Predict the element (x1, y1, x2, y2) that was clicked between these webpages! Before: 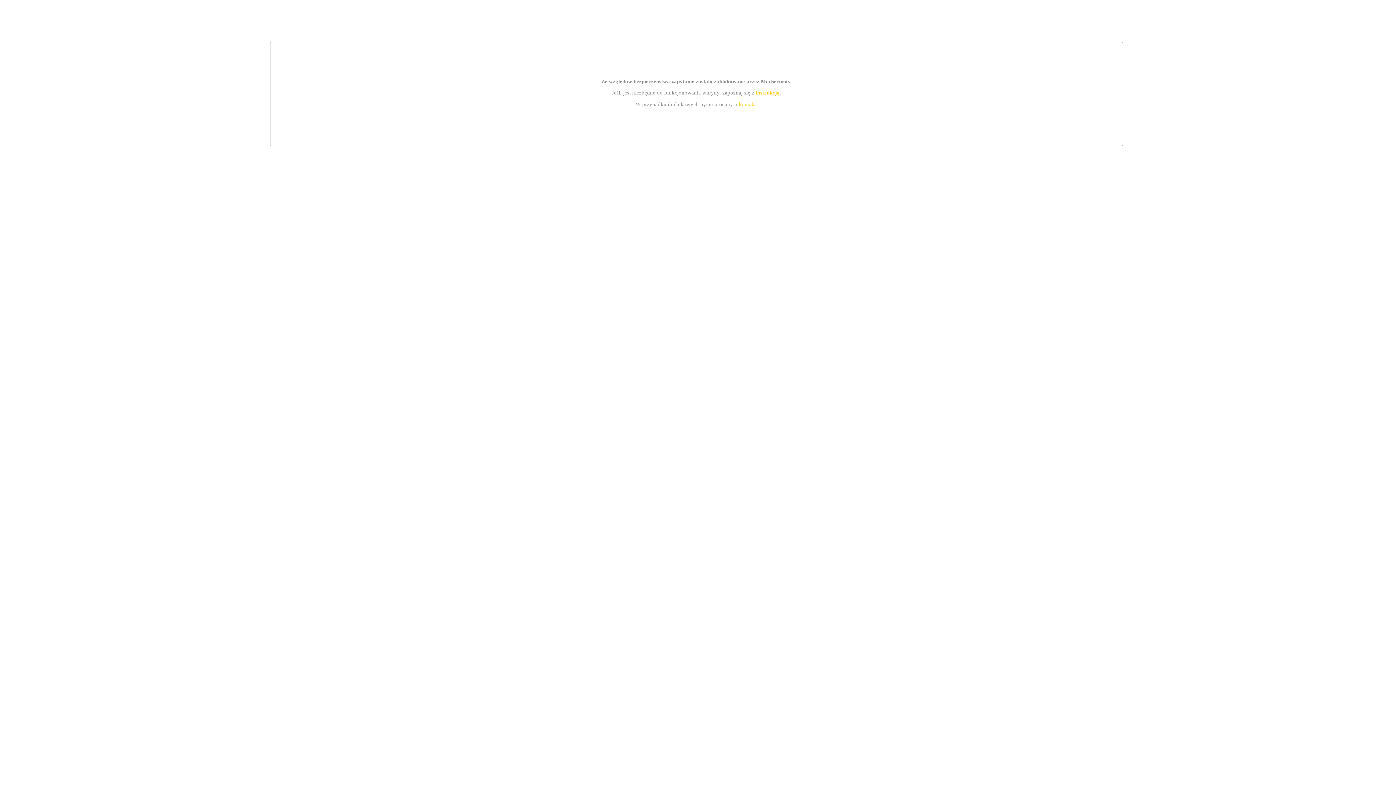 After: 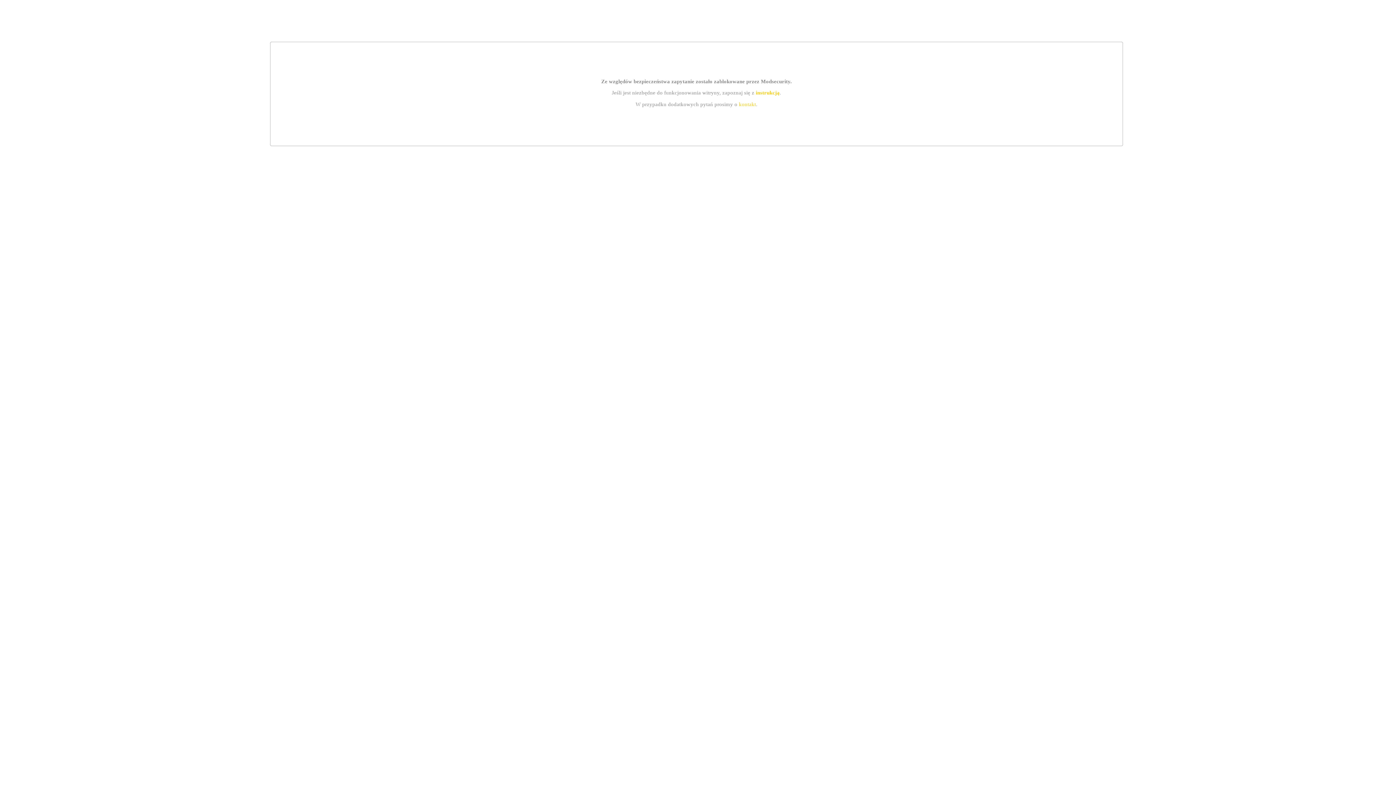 Action: label: instrukcją bbox: (755, 89, 779, 95)